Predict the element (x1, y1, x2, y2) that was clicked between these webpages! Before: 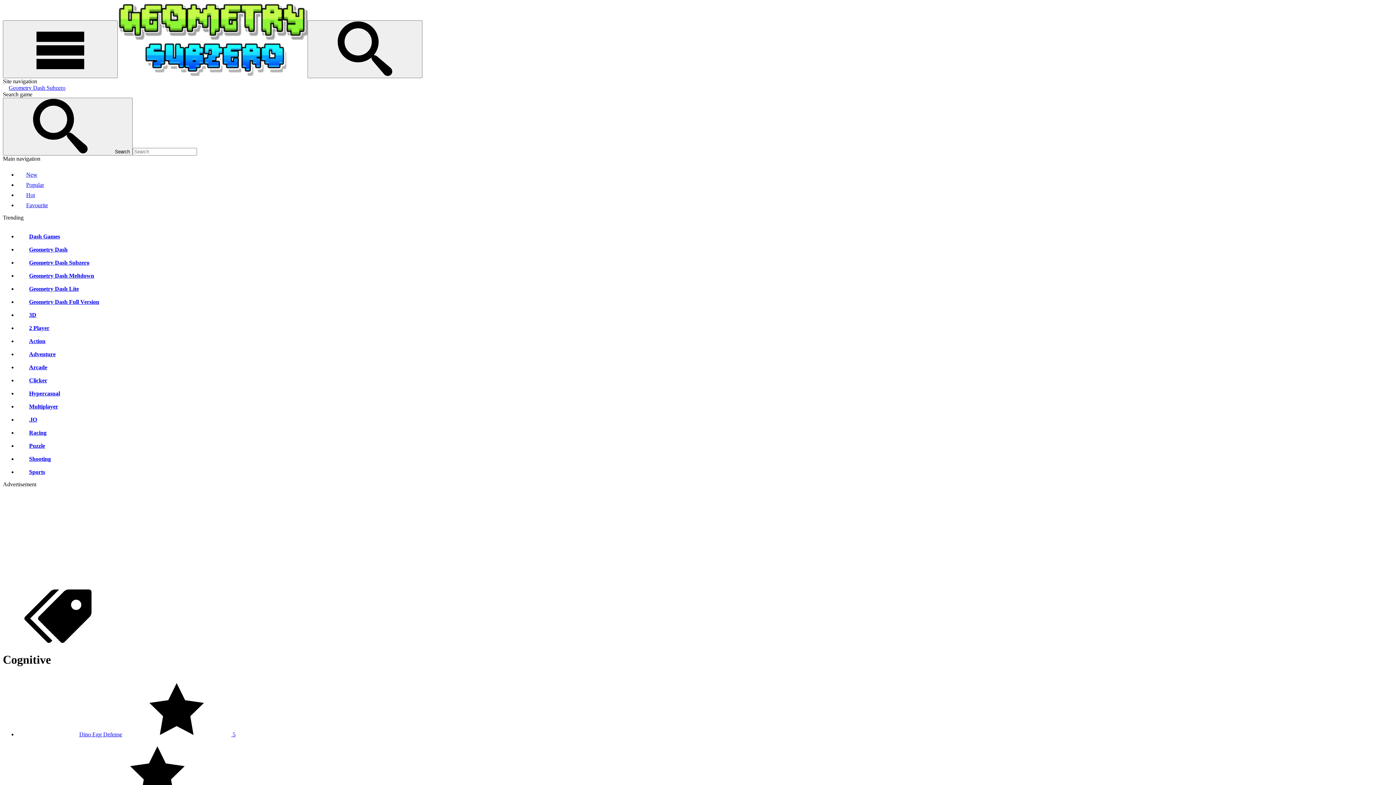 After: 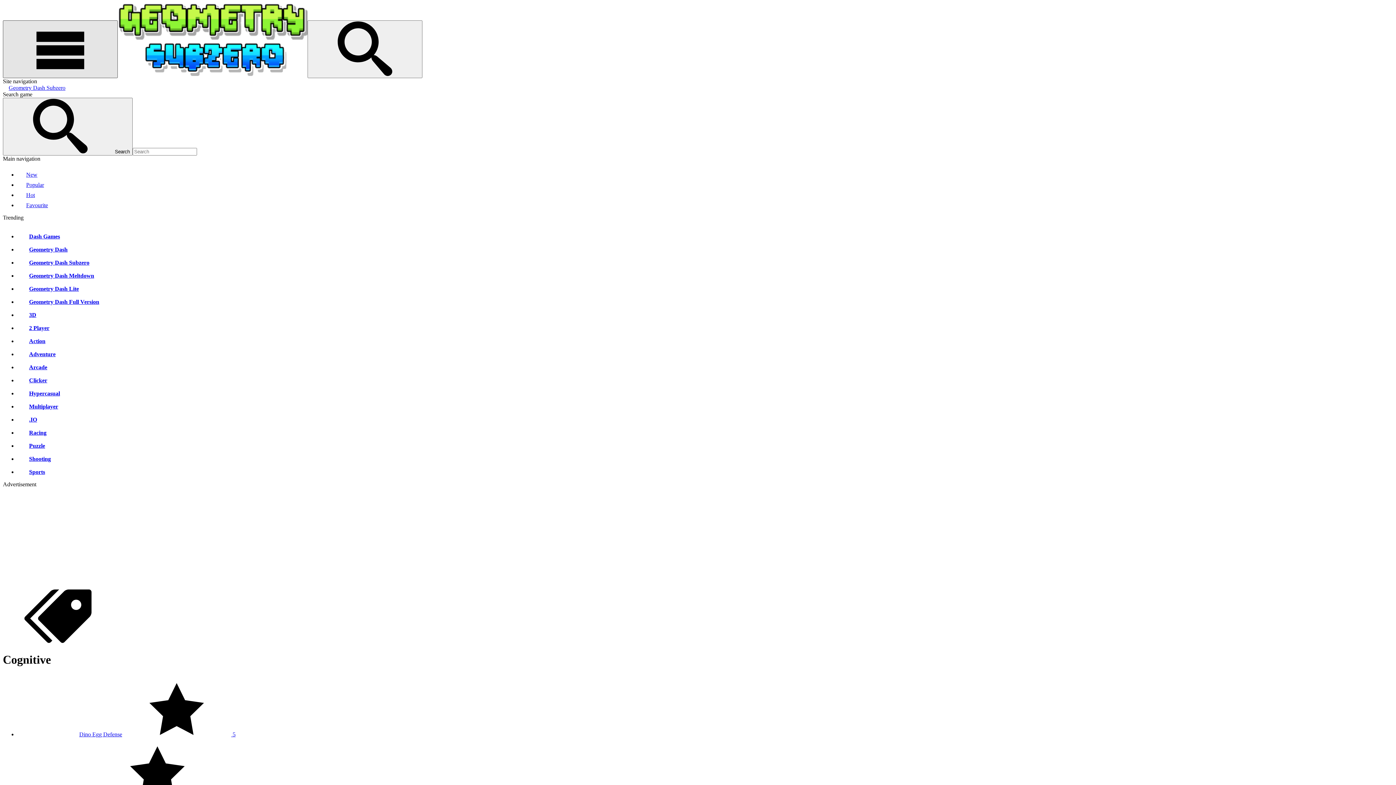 Action: bbox: (2, 20, 117, 78)